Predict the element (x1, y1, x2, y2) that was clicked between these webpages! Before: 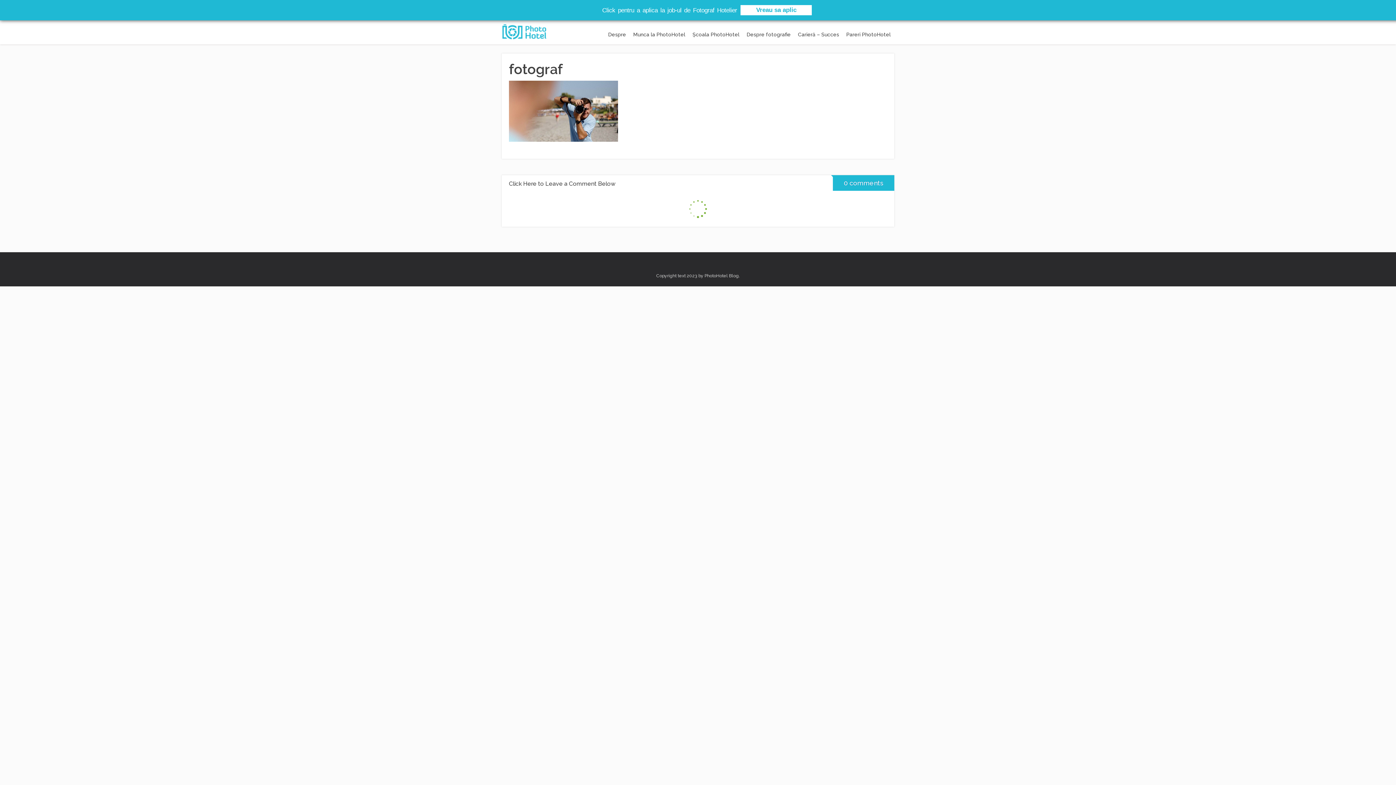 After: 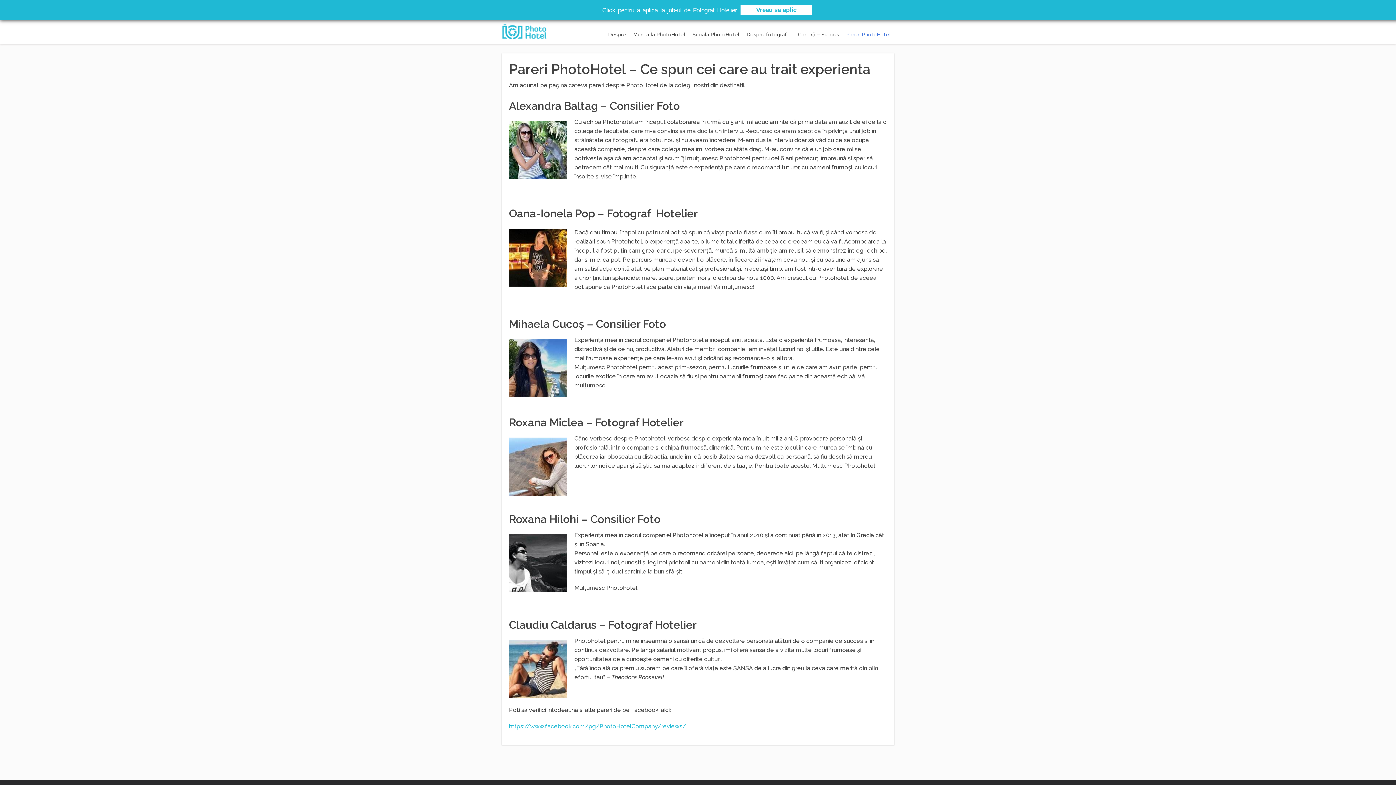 Action: label: Pareri PhotoHotel bbox: (842, 28, 894, 41)